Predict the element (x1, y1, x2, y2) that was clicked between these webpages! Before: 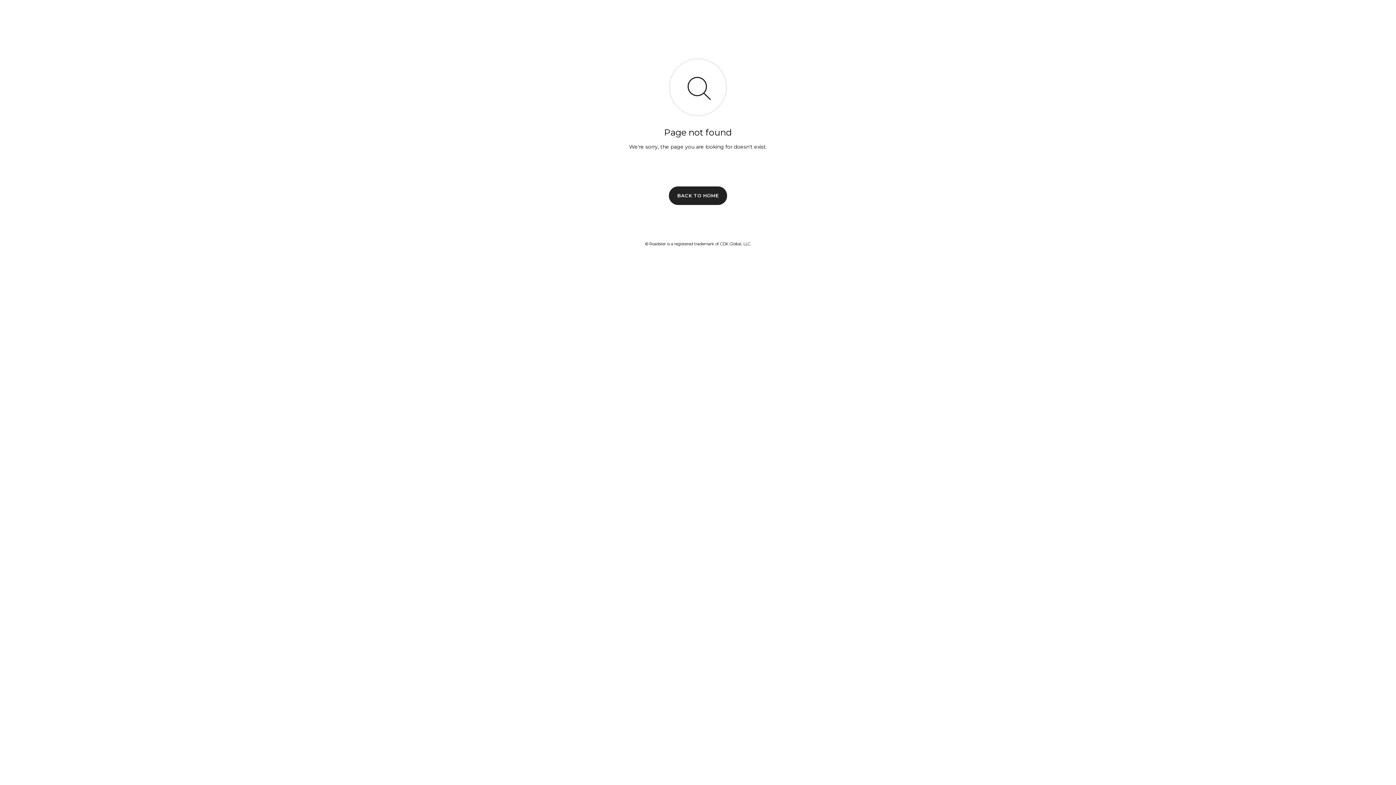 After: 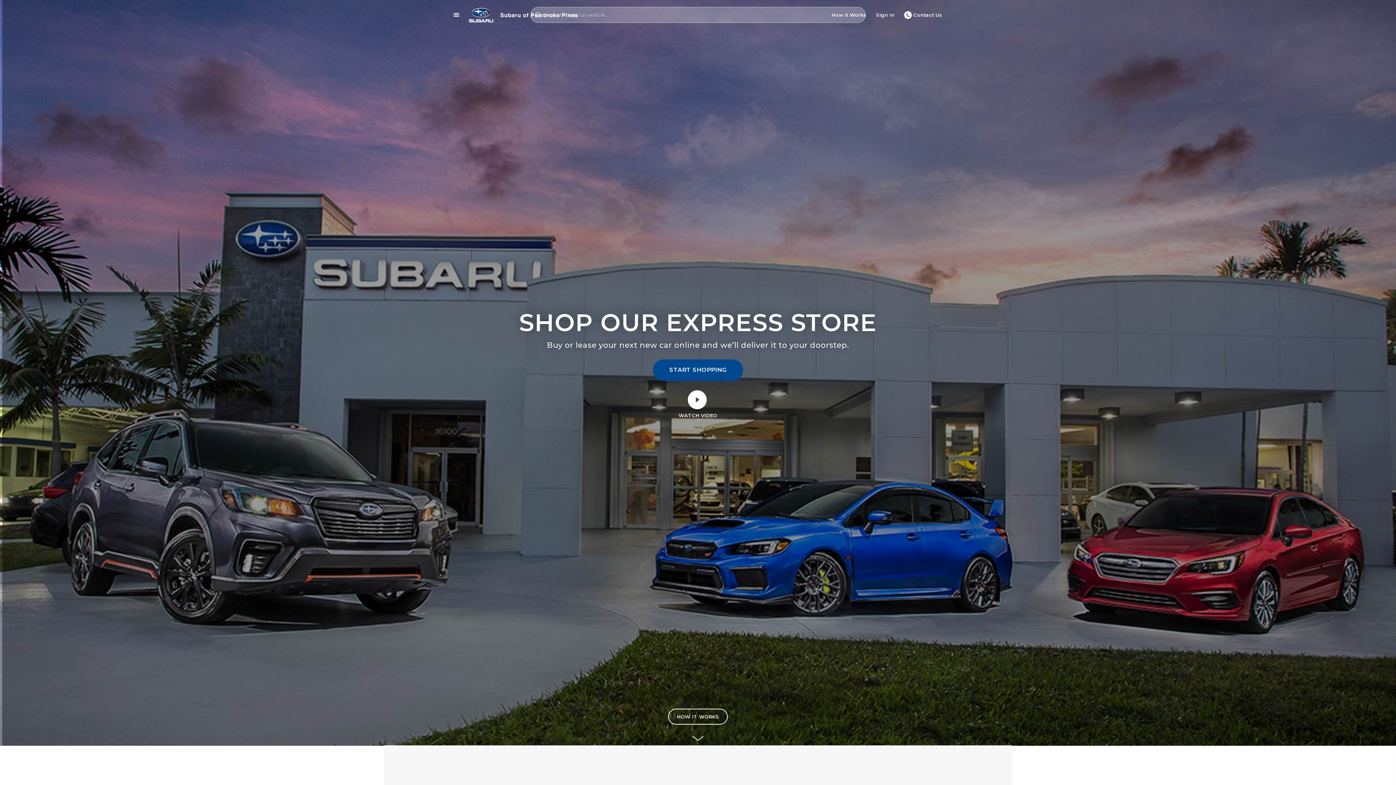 Action: label: BACK TO HOME bbox: (669, 186, 727, 204)